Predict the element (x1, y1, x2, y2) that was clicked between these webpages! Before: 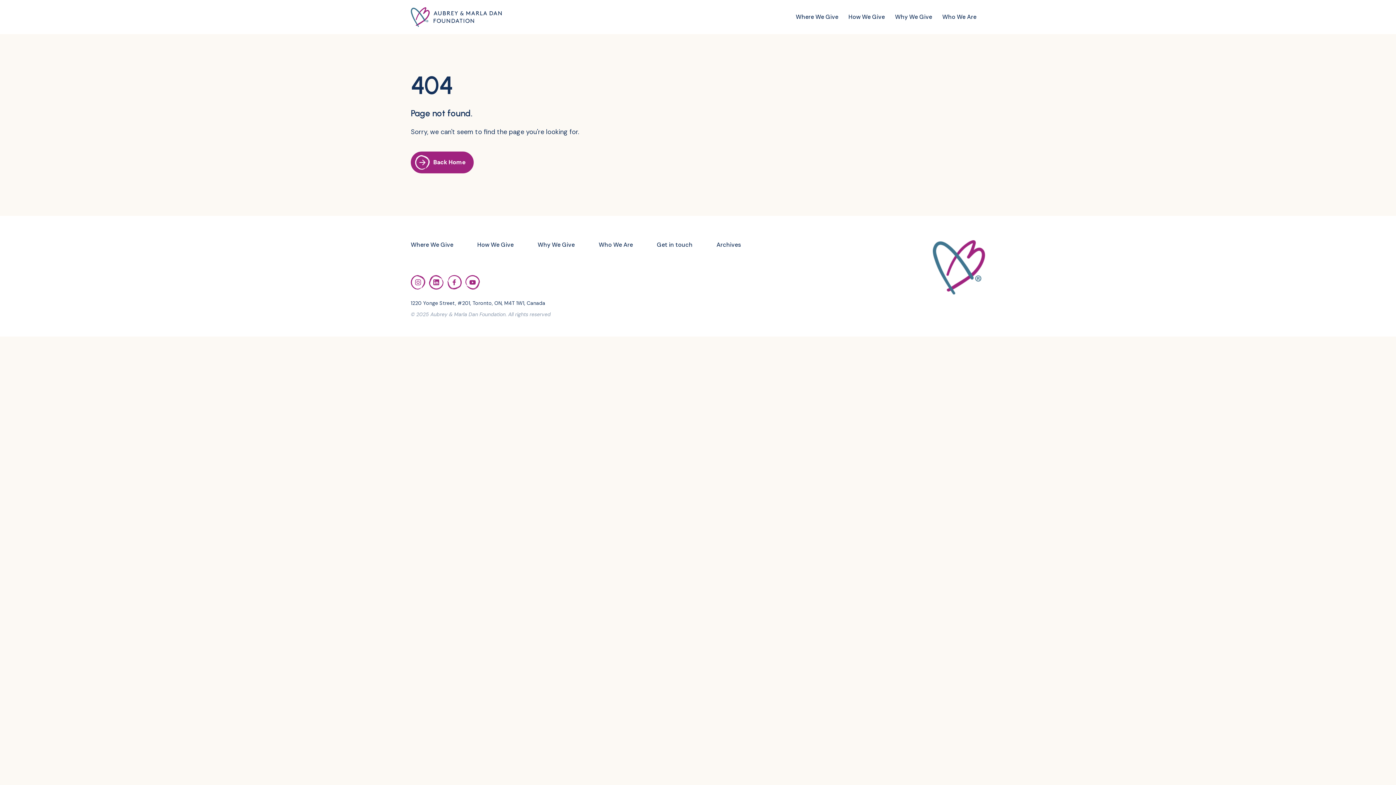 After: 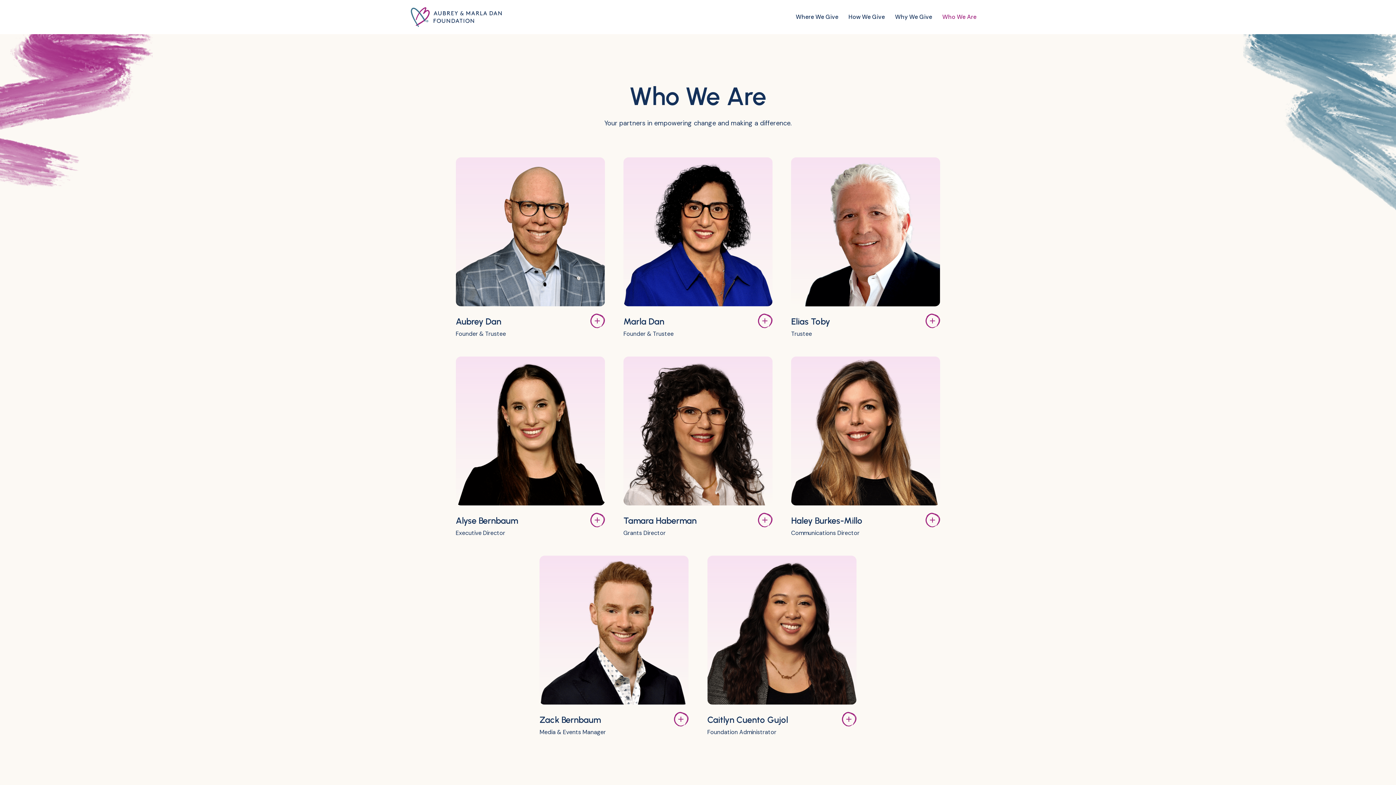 Action: label: Who We Are bbox: (598, 237, 633, 252)